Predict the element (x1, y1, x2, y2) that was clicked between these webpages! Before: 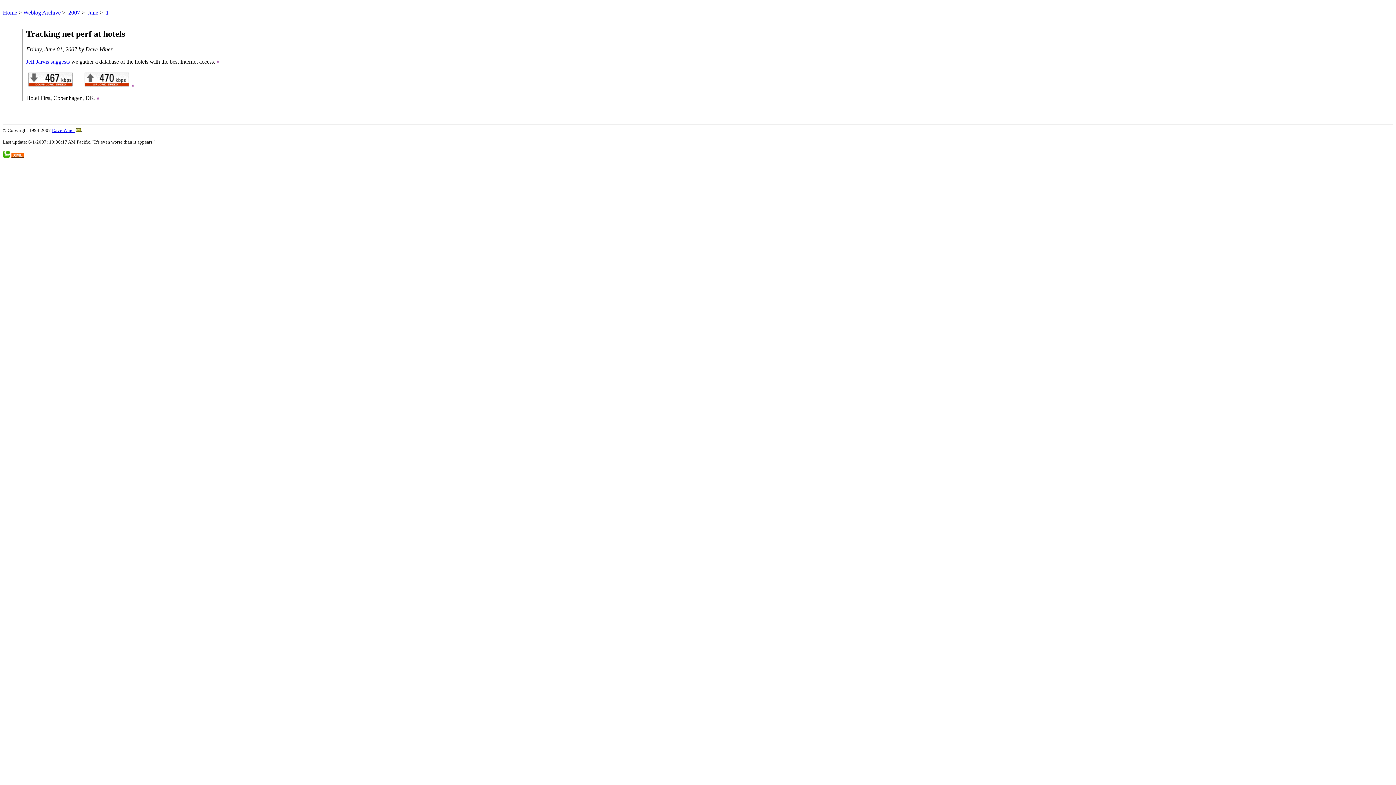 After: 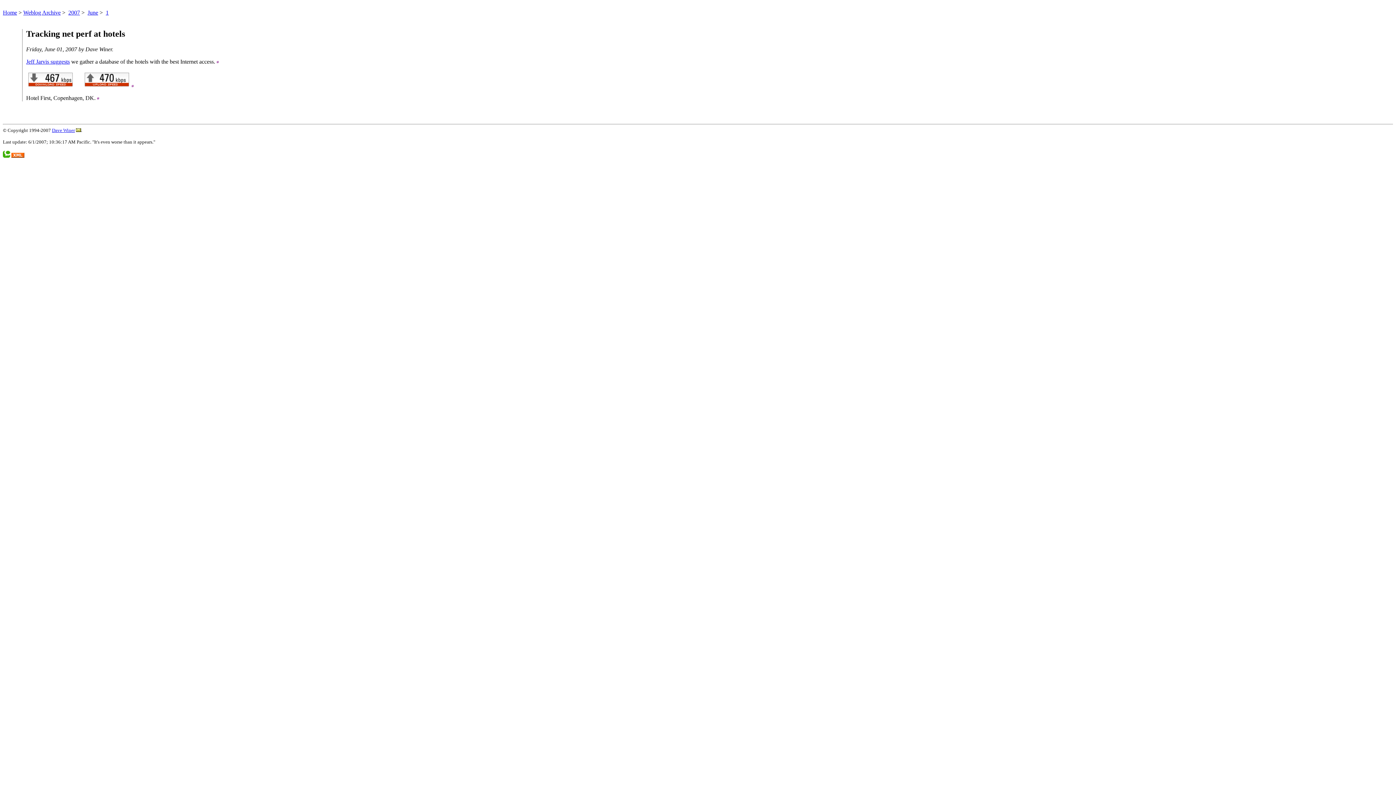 Action: bbox: (97, 94, 99, 101)